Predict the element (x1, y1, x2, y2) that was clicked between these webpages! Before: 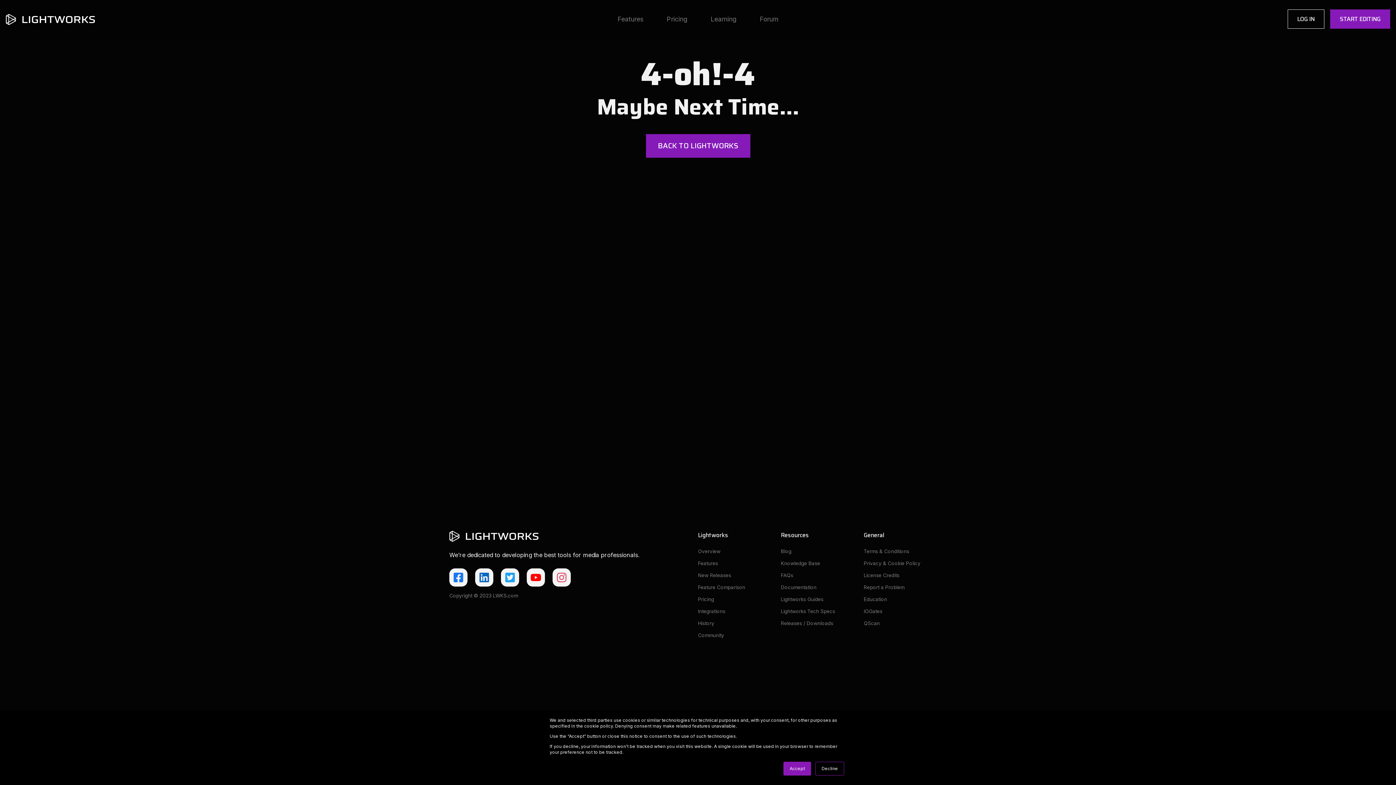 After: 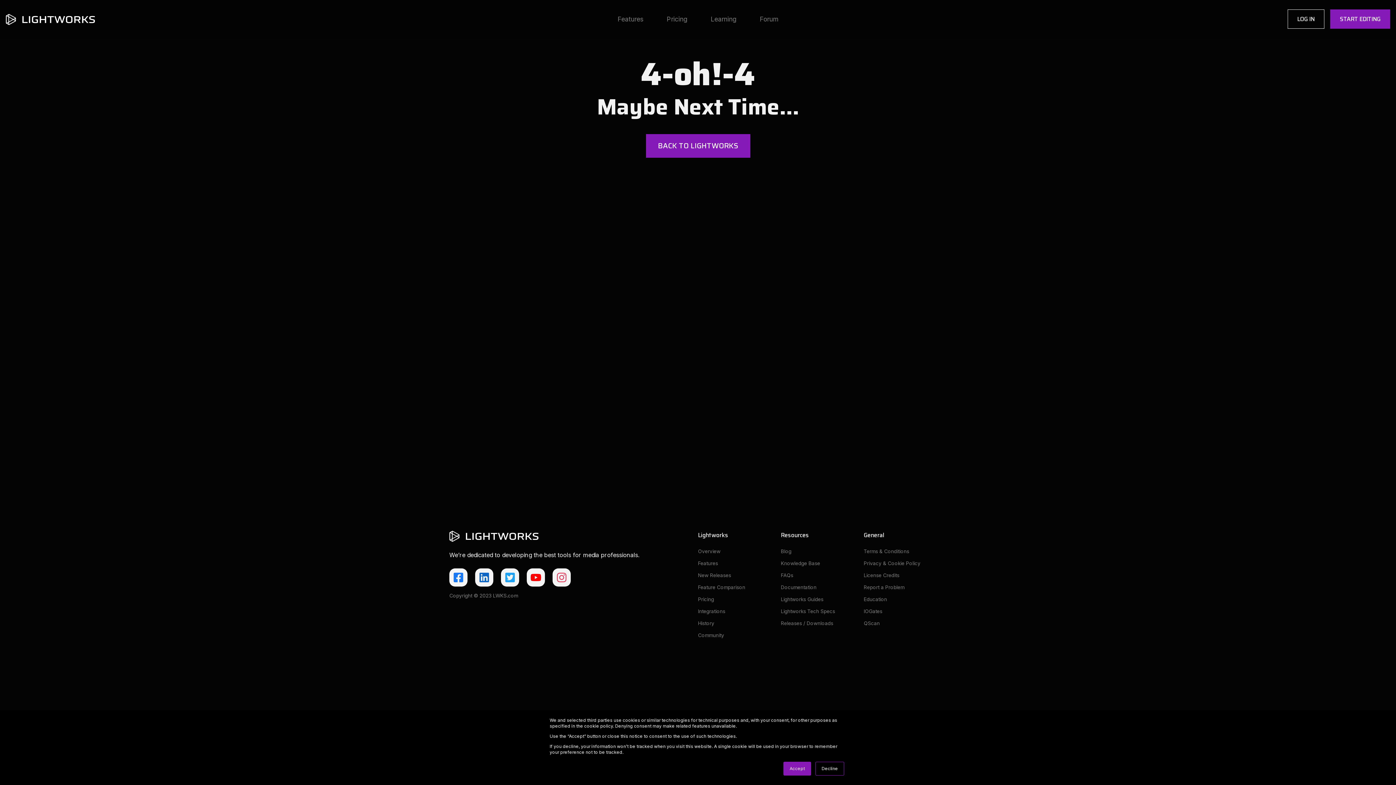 Action: bbox: (504, 572, 515, 583)